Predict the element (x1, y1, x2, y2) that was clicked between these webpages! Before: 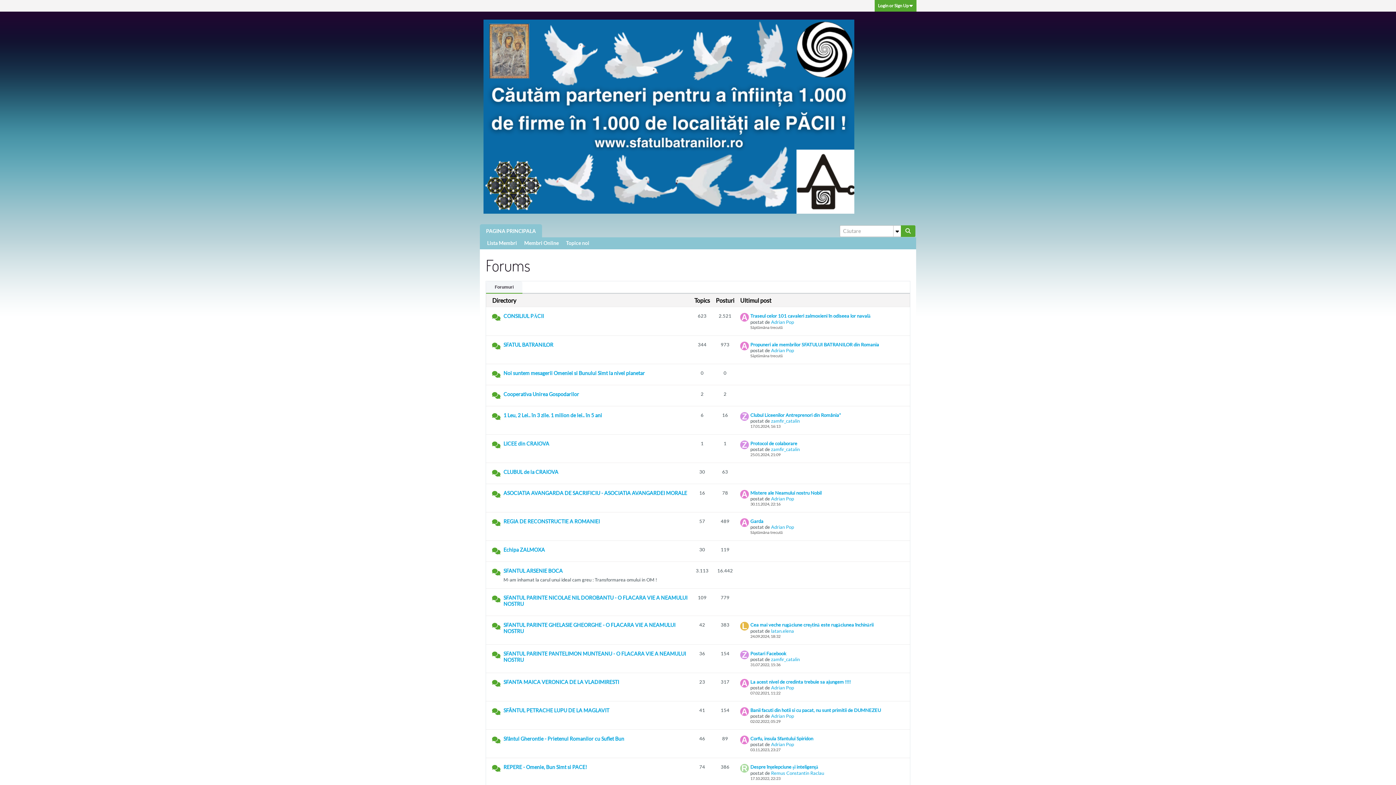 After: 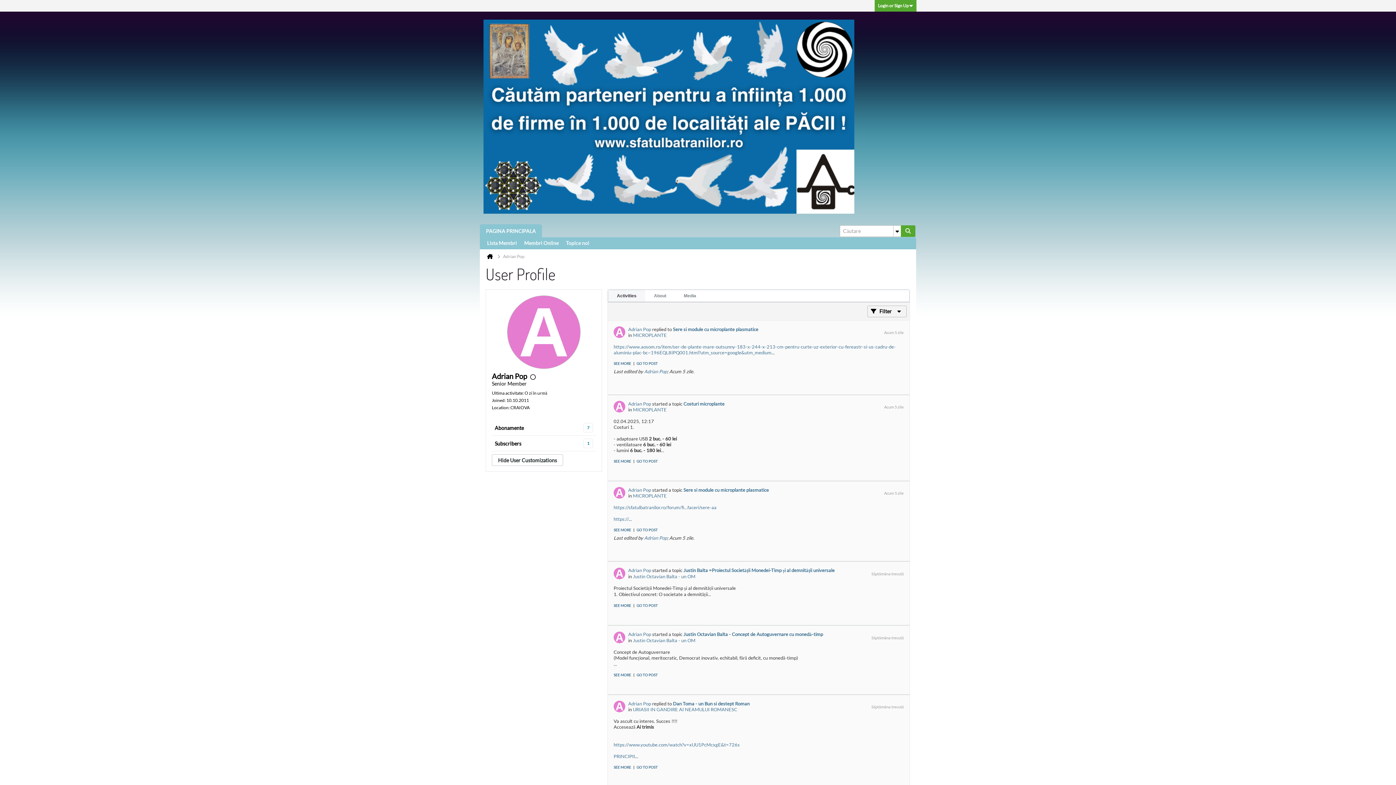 Action: bbox: (740, 679, 749, 688)